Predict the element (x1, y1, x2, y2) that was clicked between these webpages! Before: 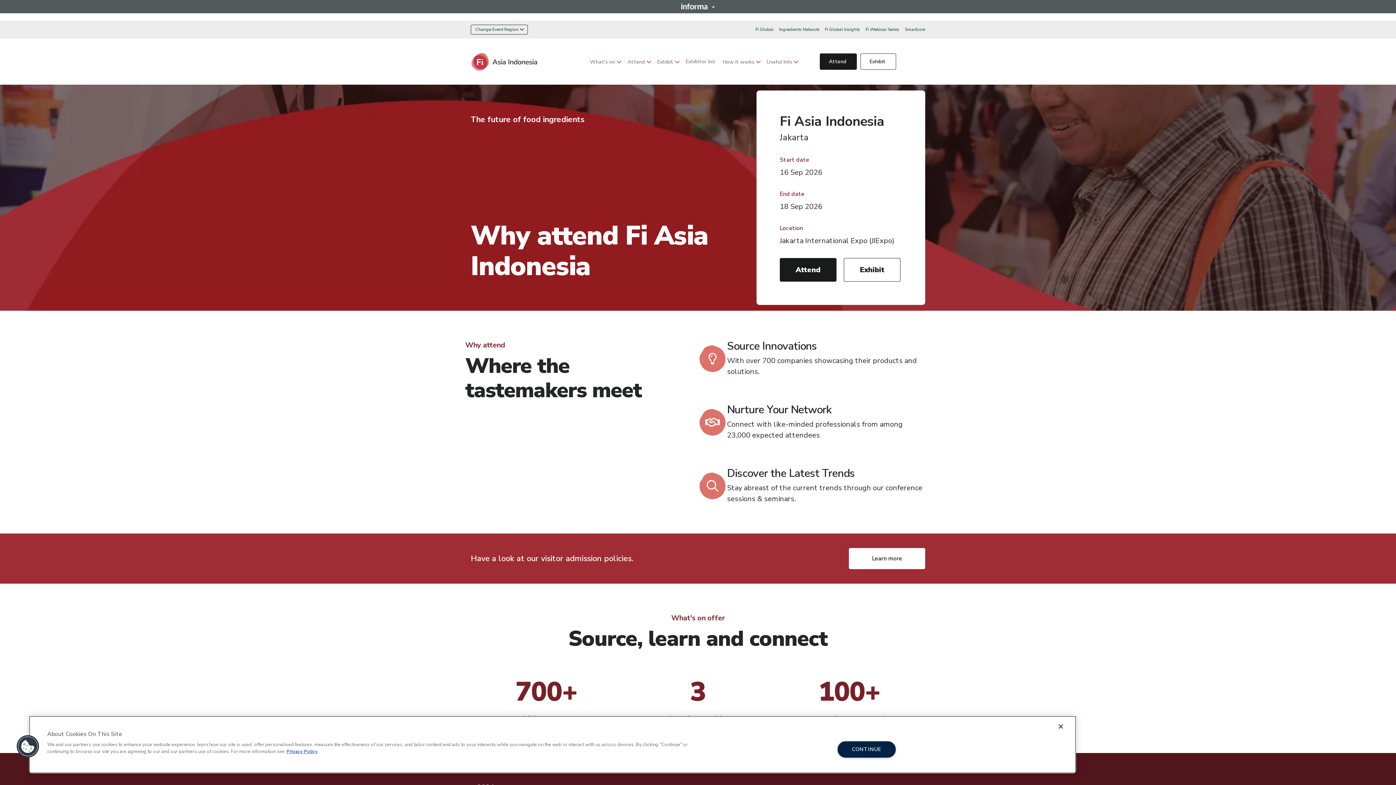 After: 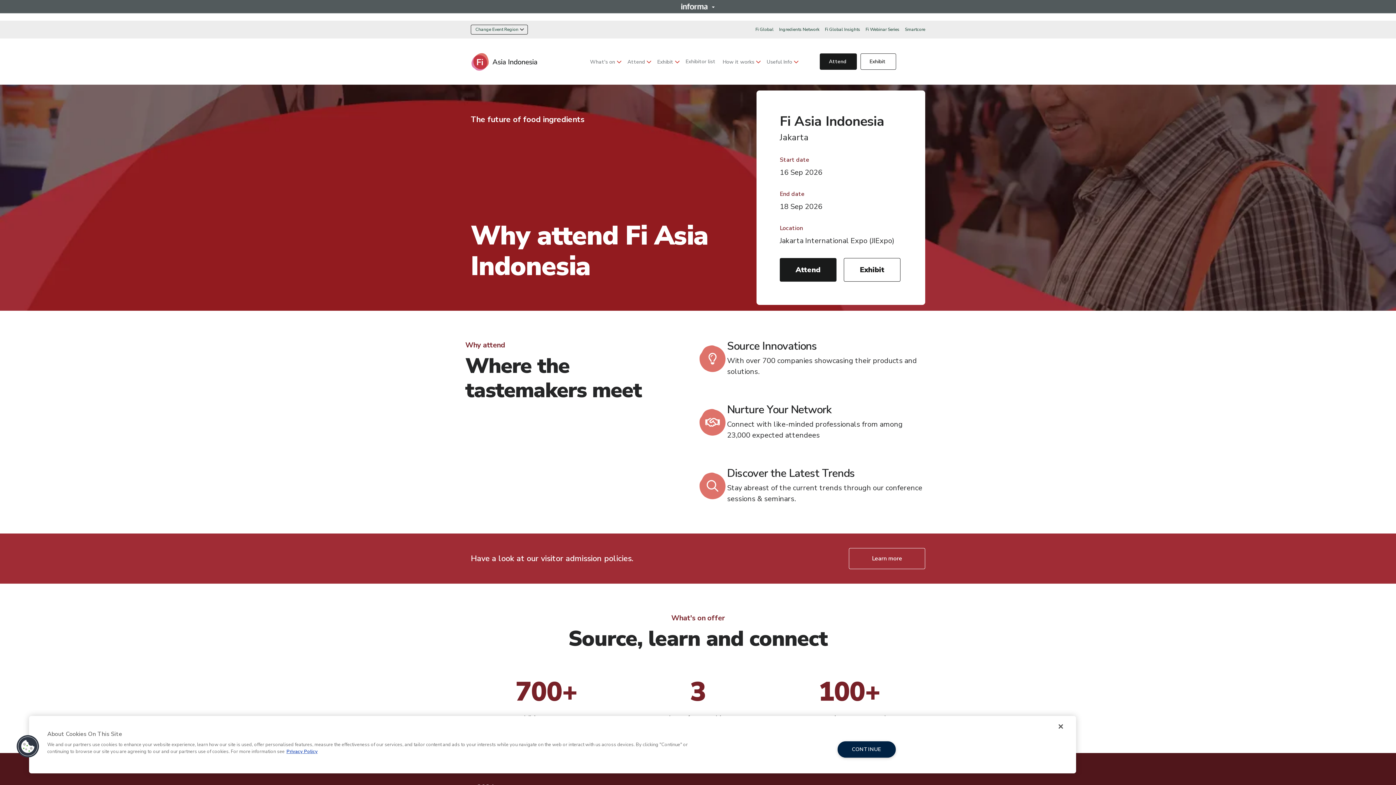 Action: bbox: (872, 554, 902, 562) label: Learn more